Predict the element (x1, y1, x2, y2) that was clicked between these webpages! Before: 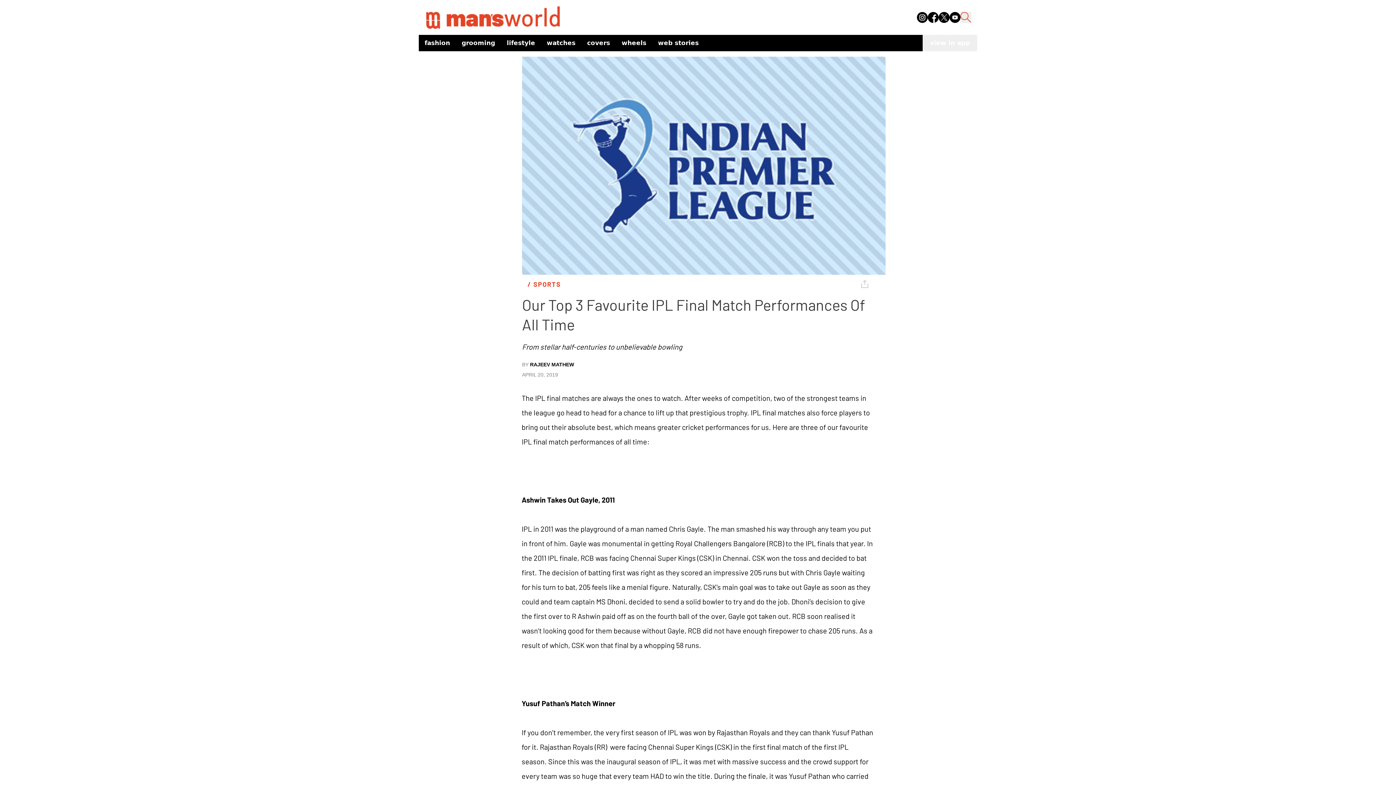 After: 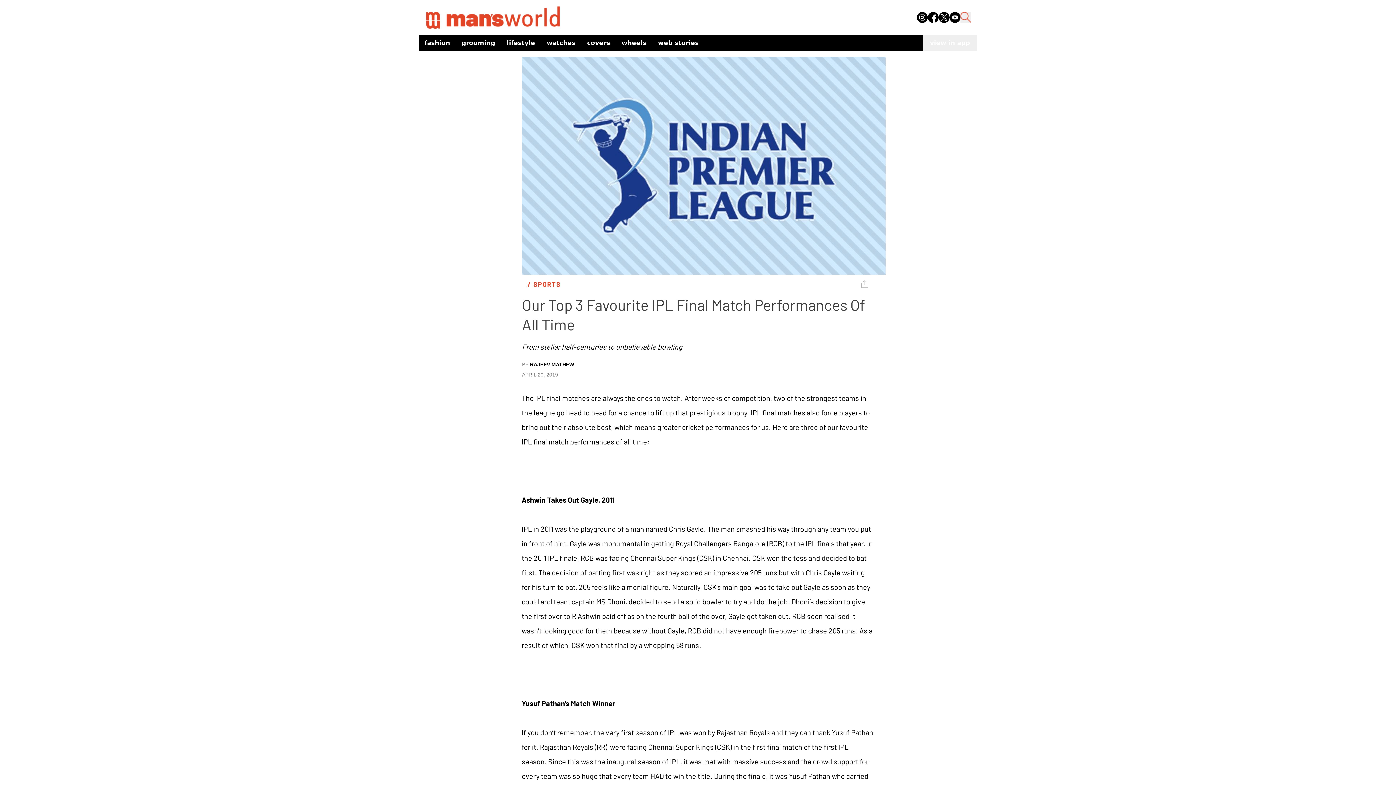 Action: bbox: (949, 11, 960, 22)